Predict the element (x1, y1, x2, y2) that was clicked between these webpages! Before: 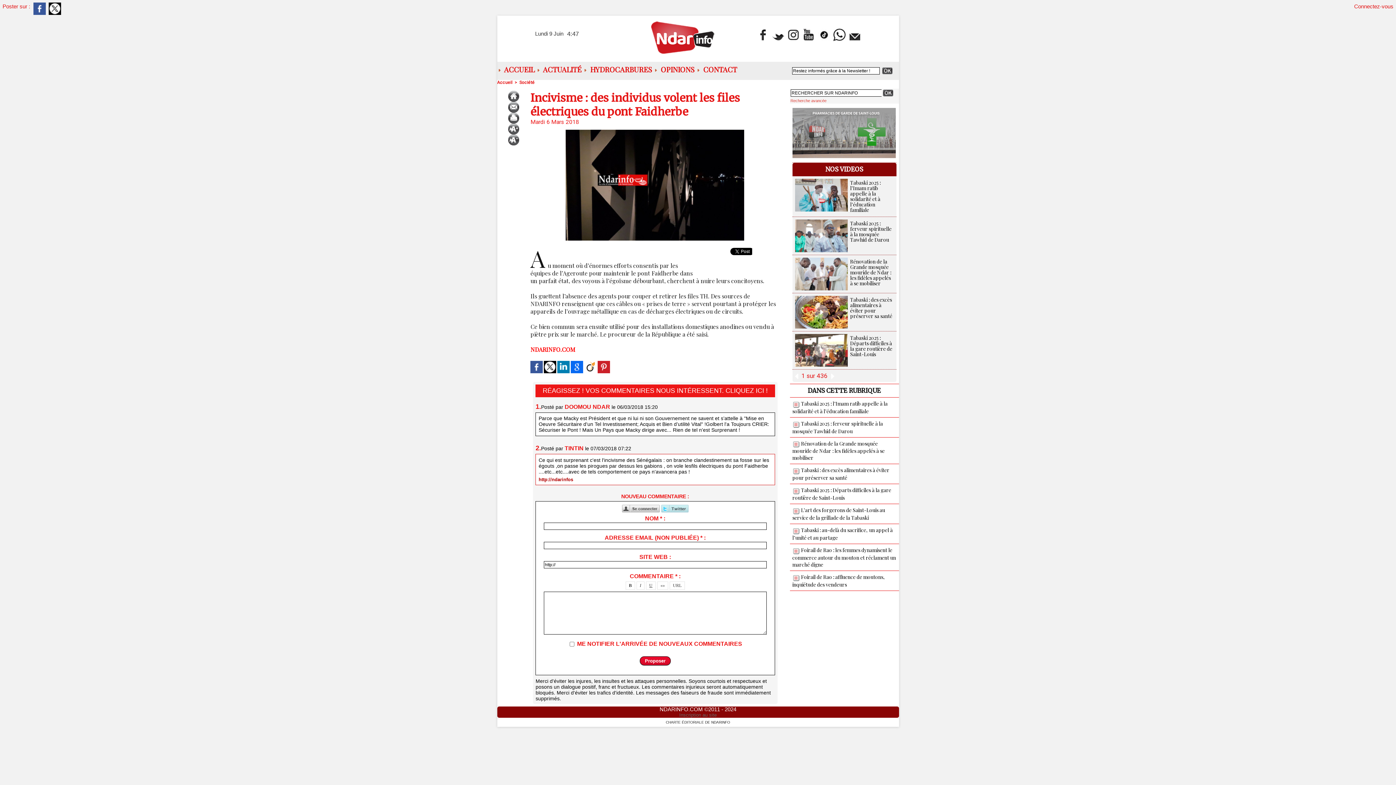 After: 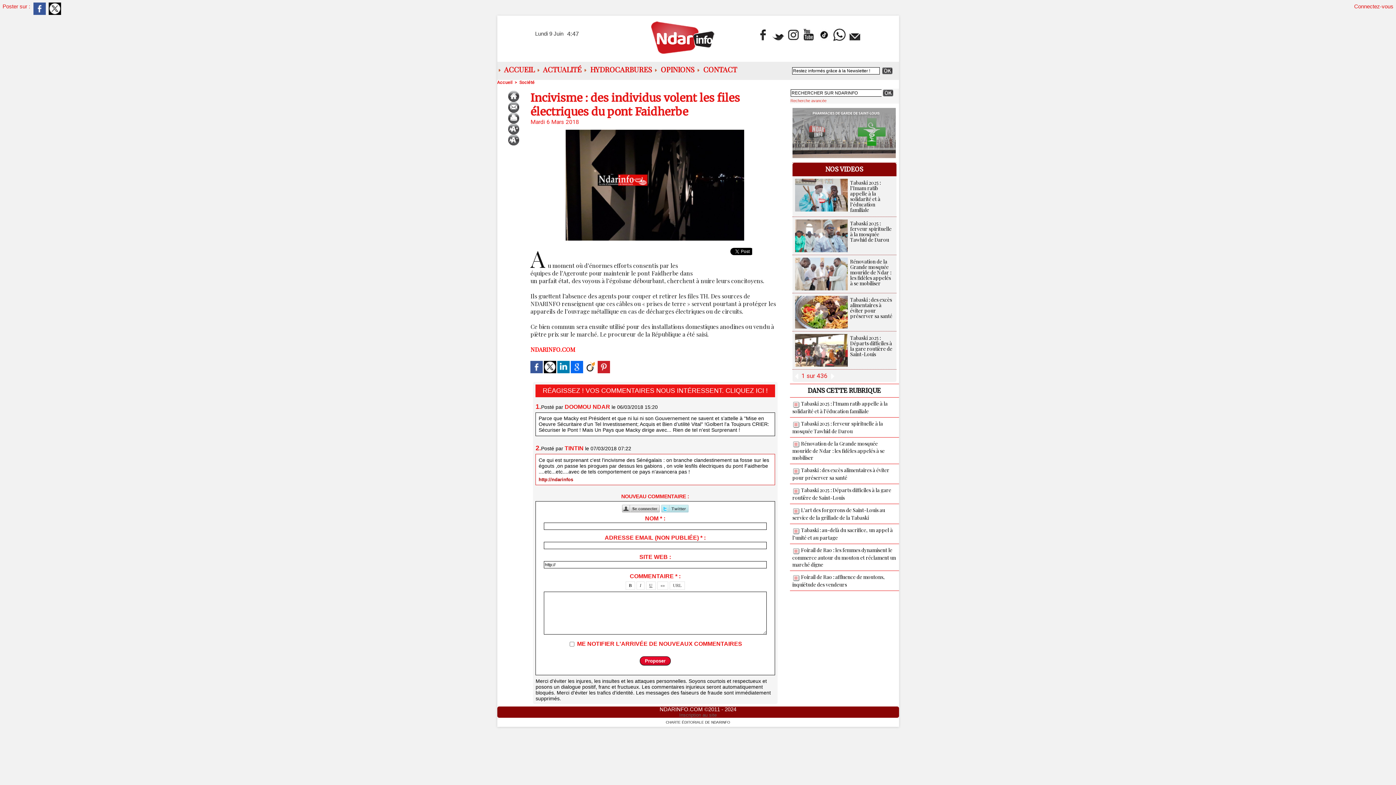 Action: bbox: (571, 361, 583, 365)